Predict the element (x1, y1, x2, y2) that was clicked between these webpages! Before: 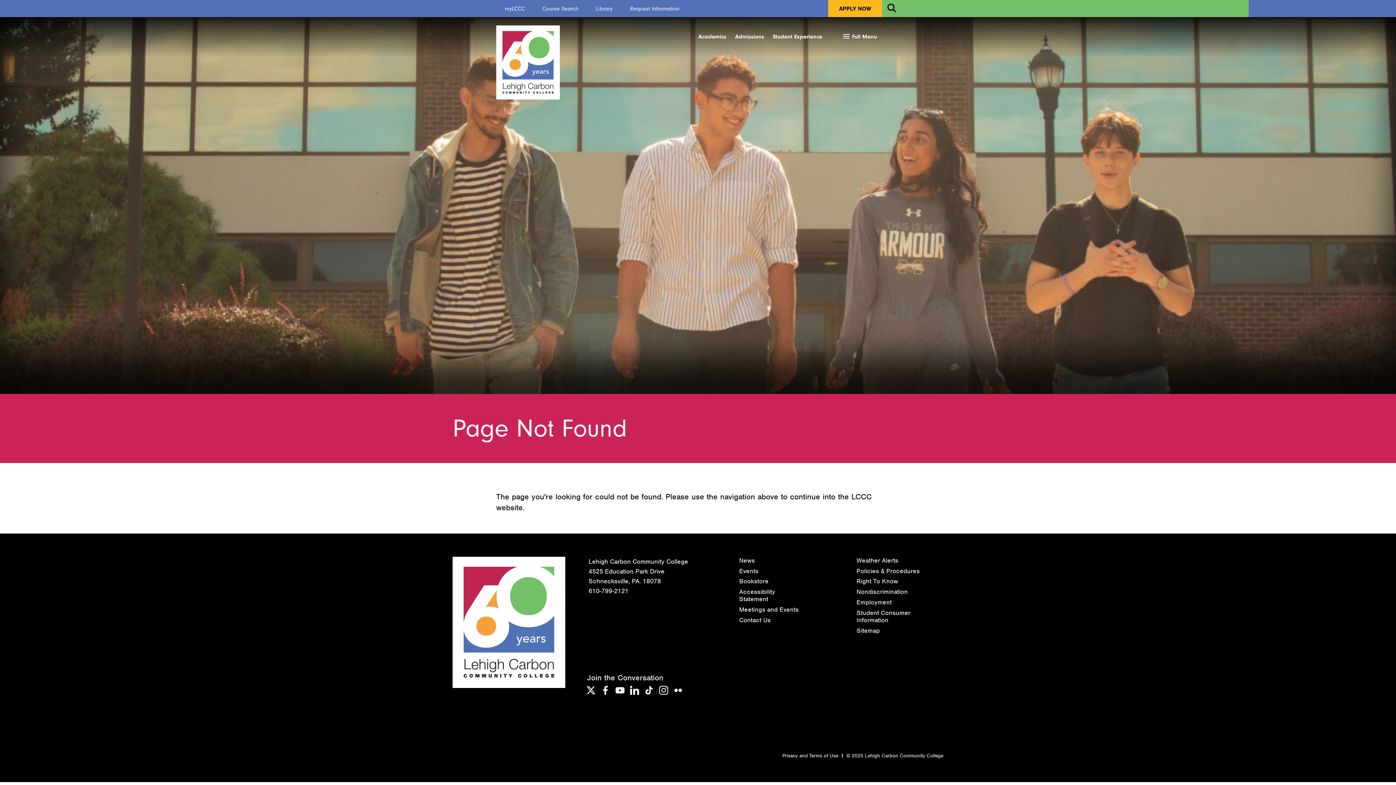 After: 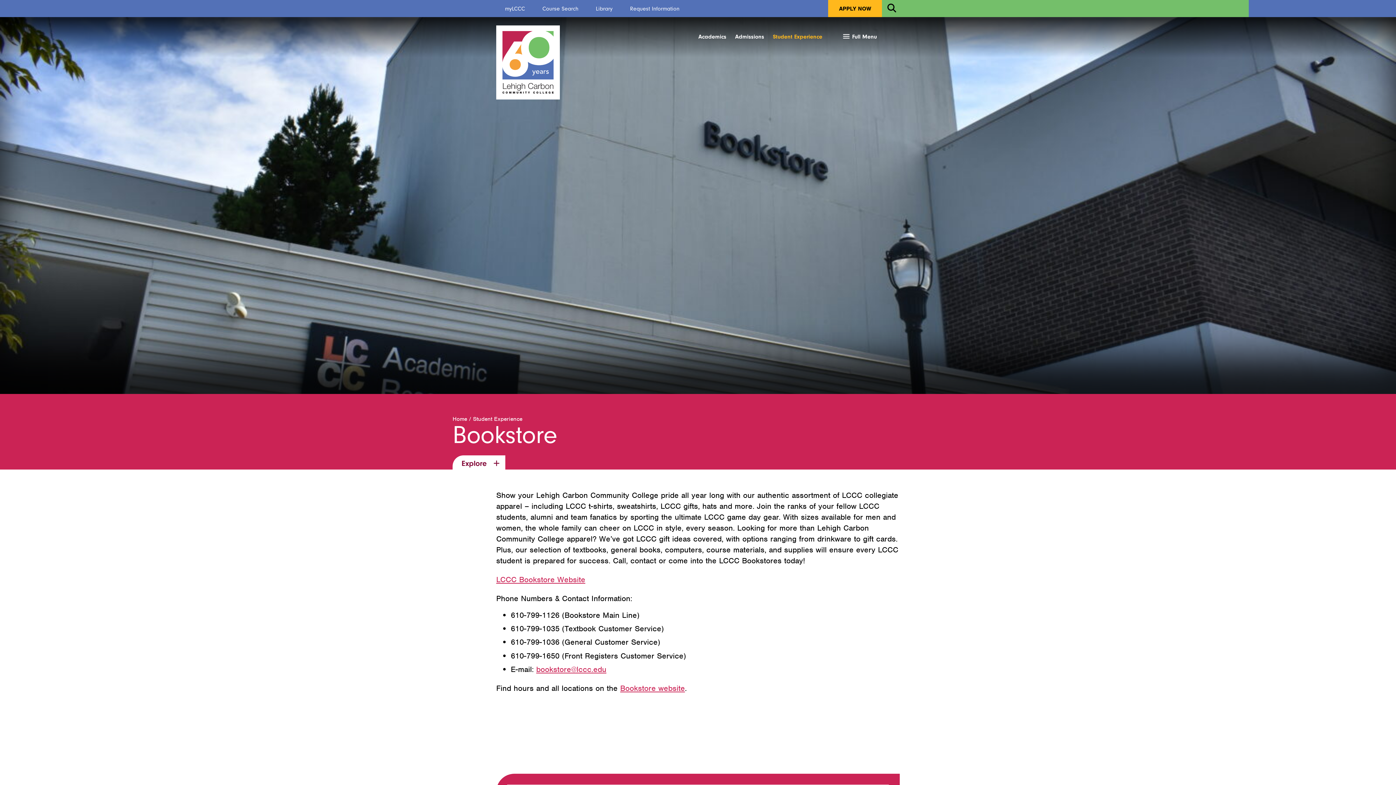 Action: bbox: (739, 577, 768, 585) label: Bookstore